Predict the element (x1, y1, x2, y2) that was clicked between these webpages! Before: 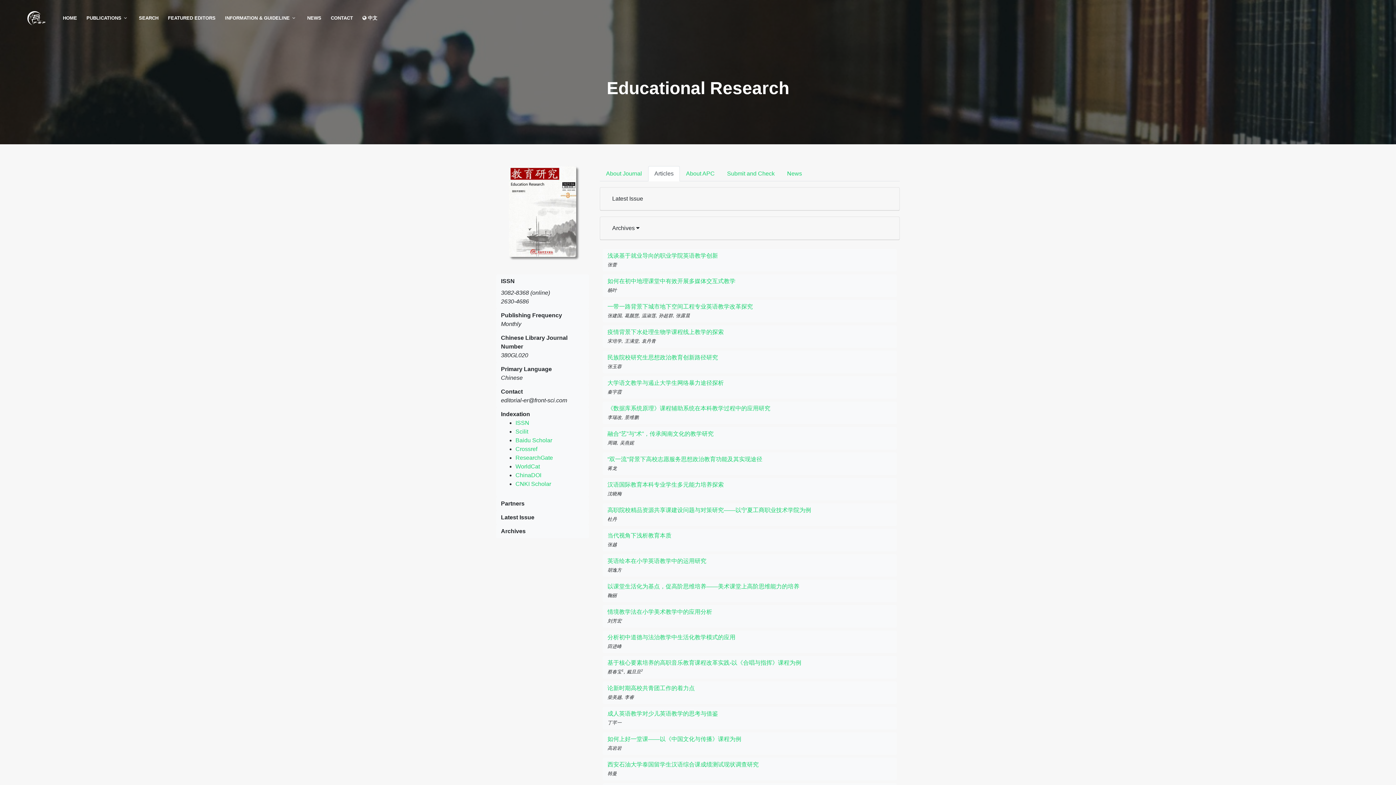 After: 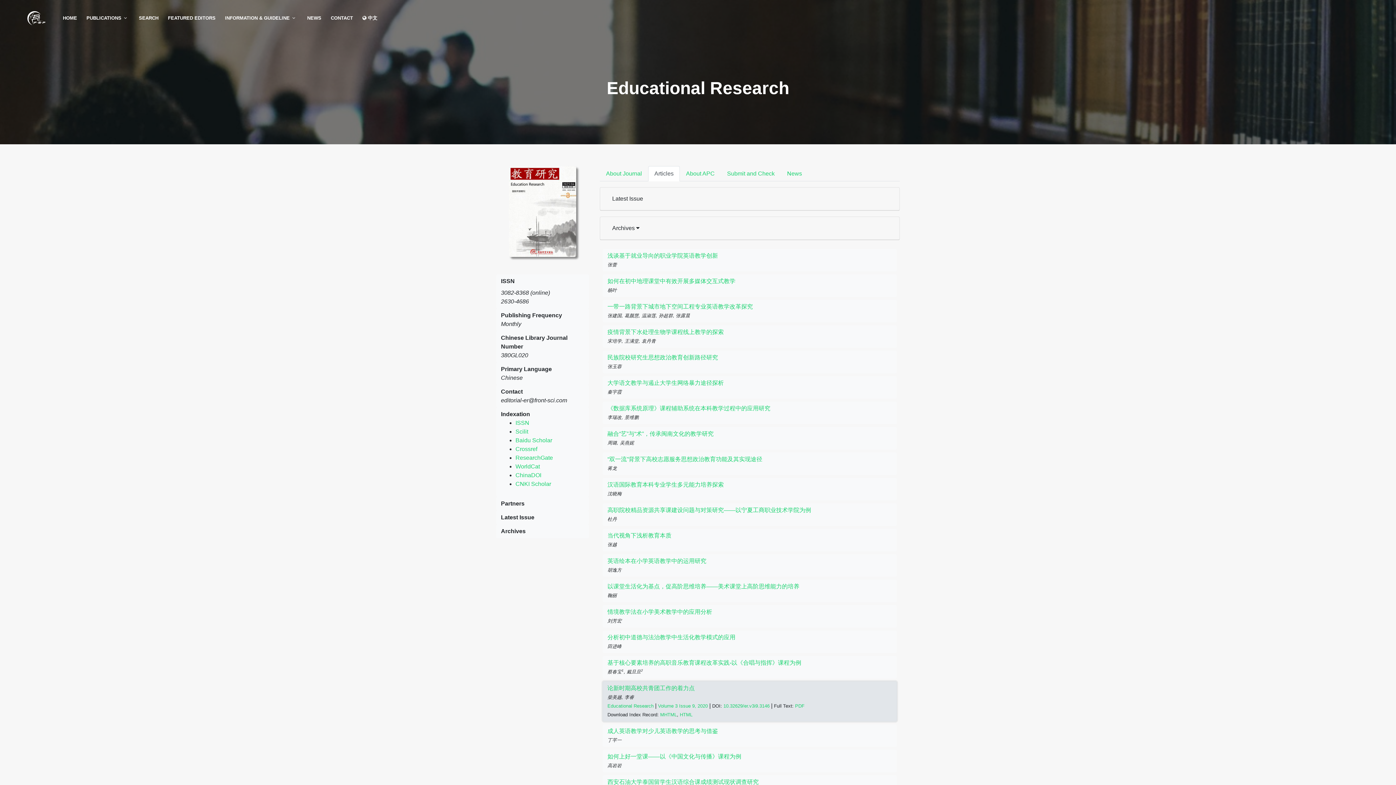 Action: label: 论新时期高校共青团工作的着力点
柴美越, 李睿 bbox: (602, 681, 897, 704)